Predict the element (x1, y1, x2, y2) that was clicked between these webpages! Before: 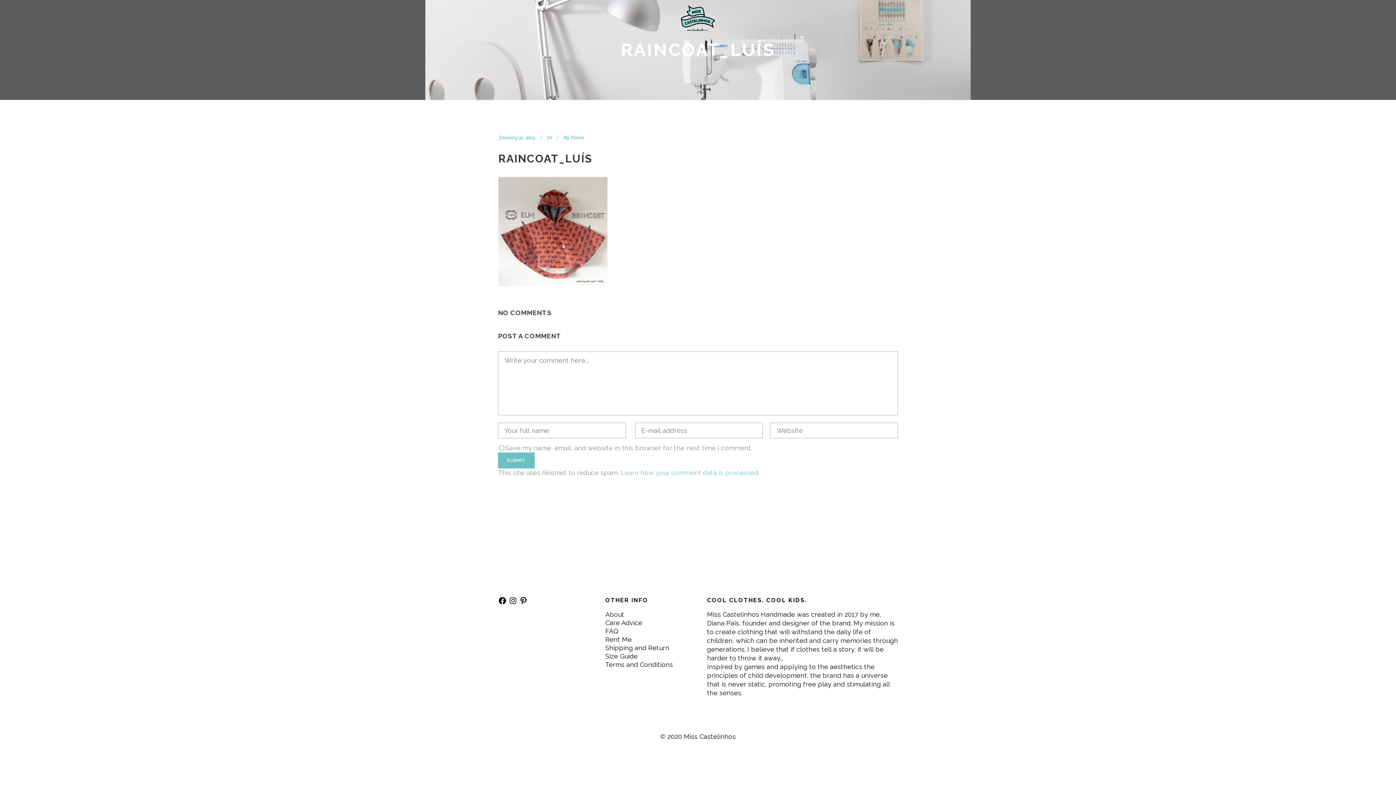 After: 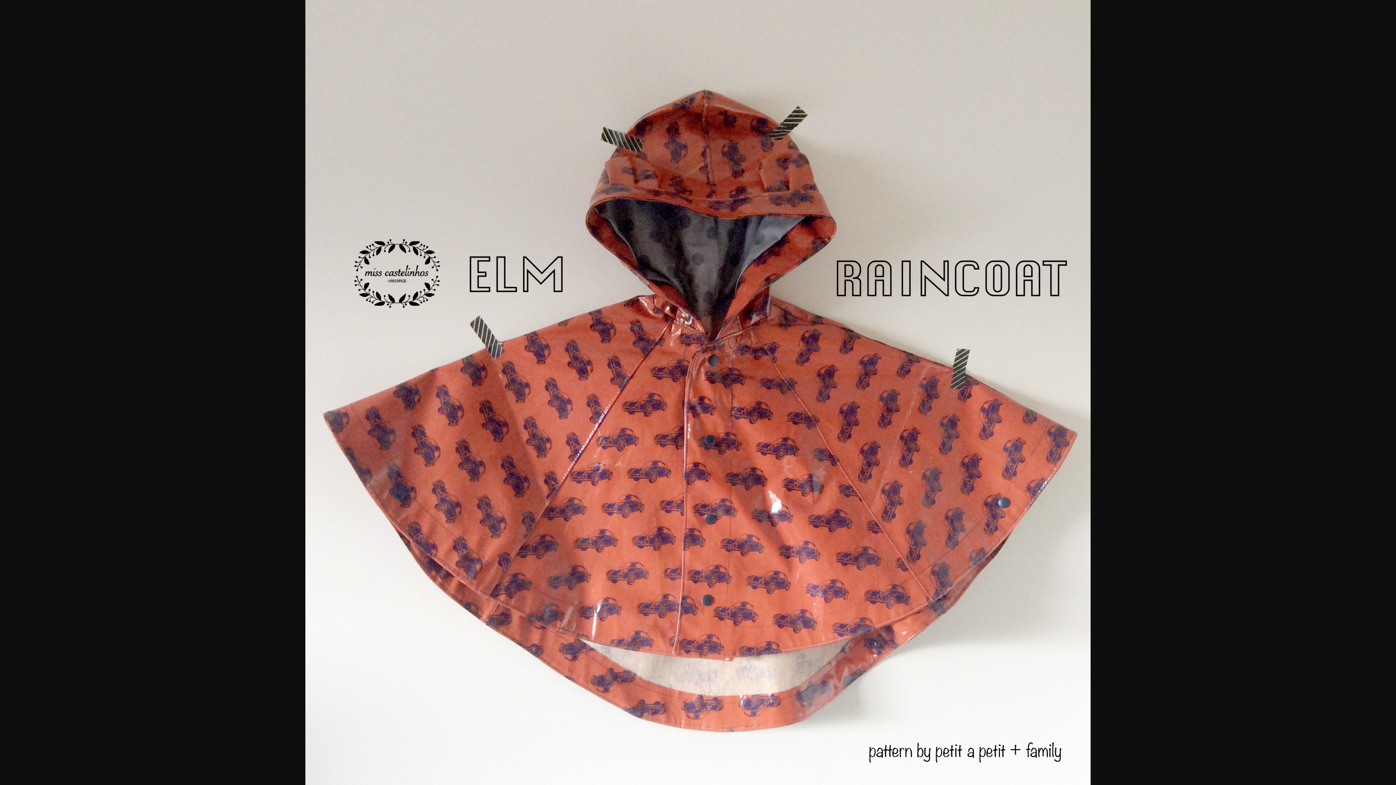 Action: bbox: (498, 280, 607, 287)